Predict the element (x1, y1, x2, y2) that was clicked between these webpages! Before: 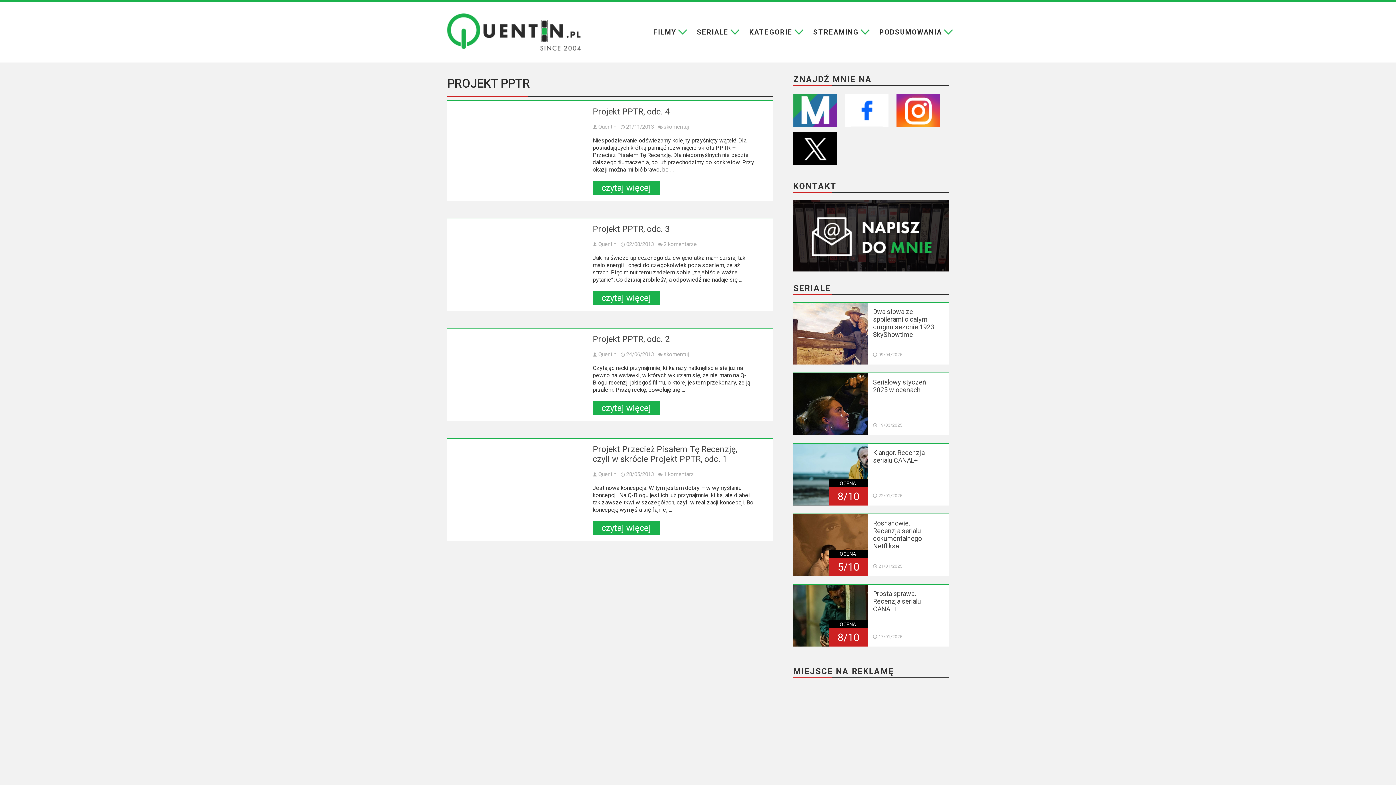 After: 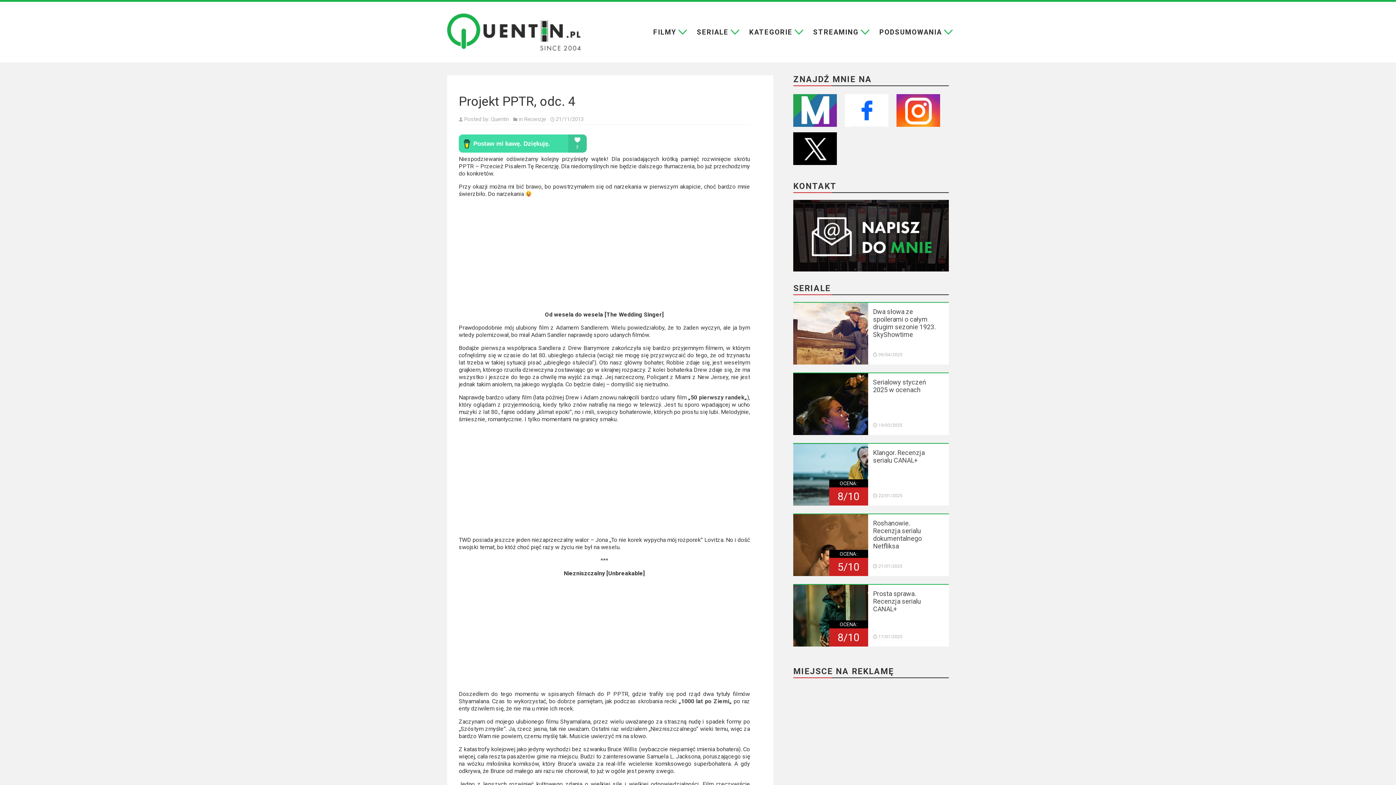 Action: label: czytaj więcej bbox: (592, 180, 659, 195)